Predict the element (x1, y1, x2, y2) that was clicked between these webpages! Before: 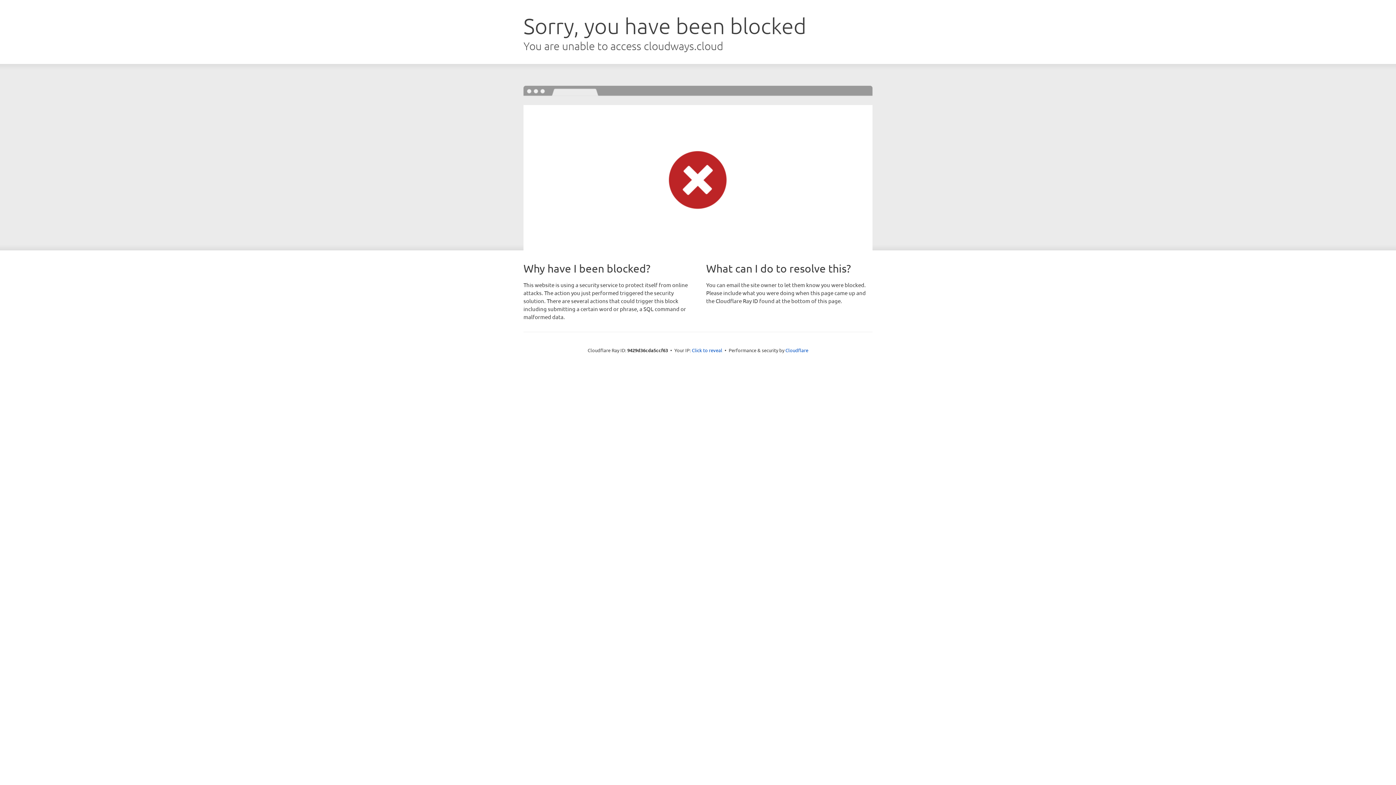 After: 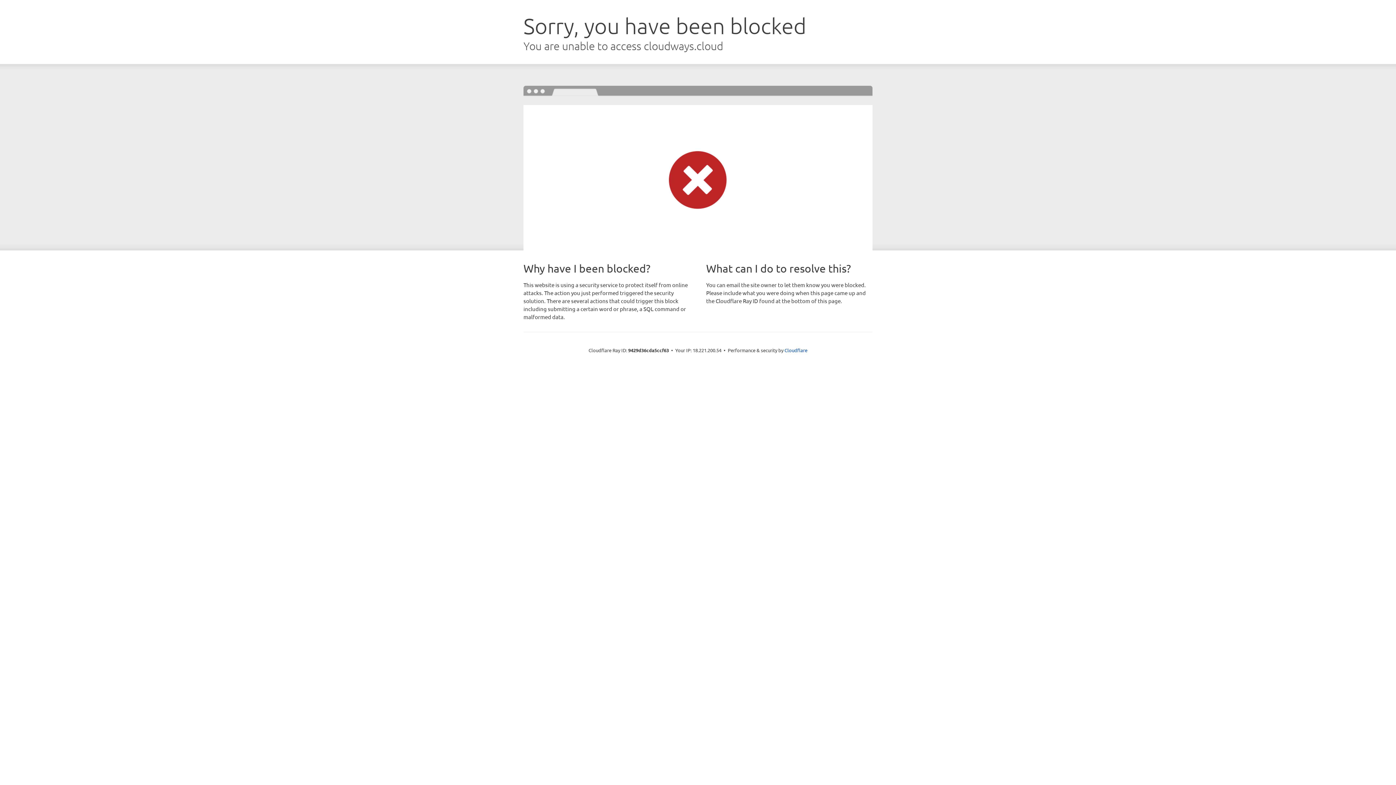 Action: label: Click to reveal bbox: (692, 346, 722, 353)